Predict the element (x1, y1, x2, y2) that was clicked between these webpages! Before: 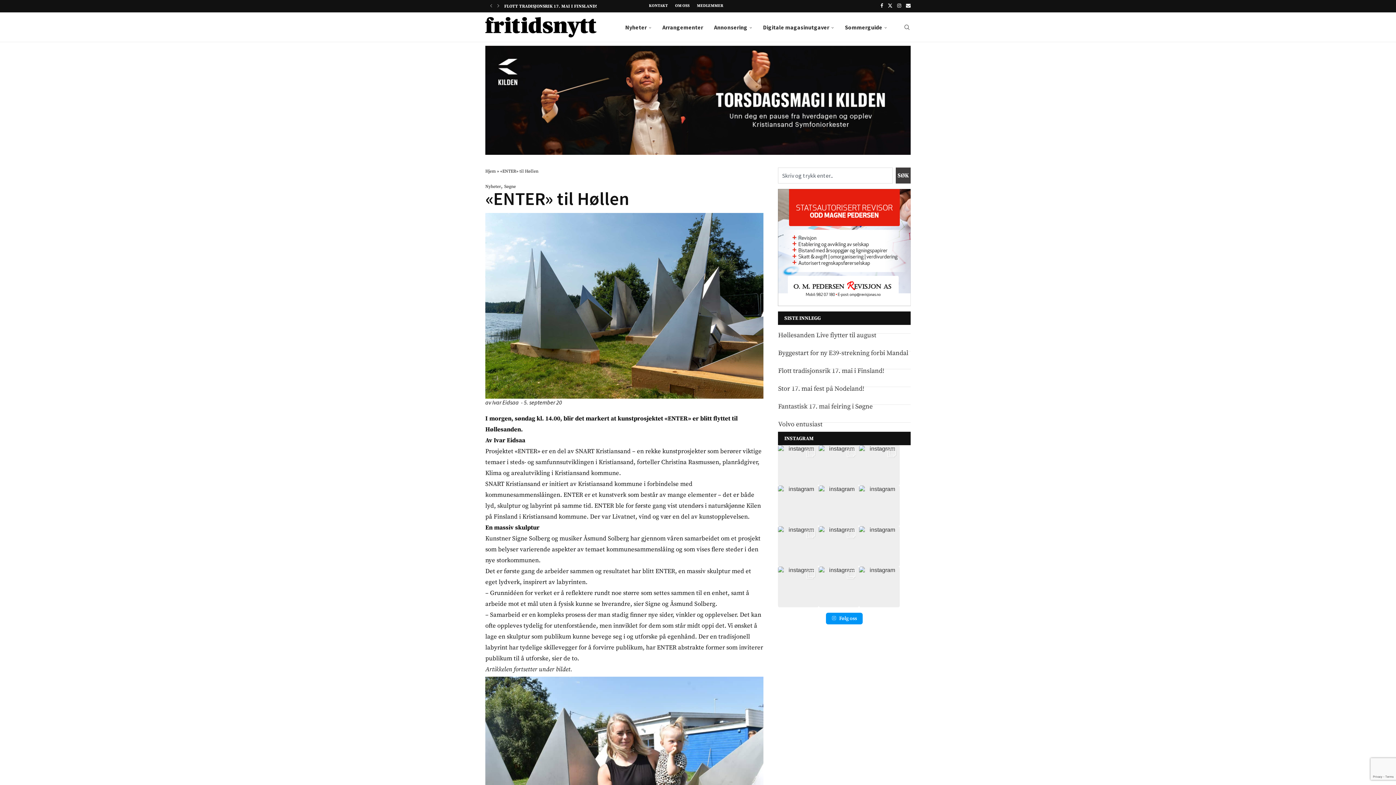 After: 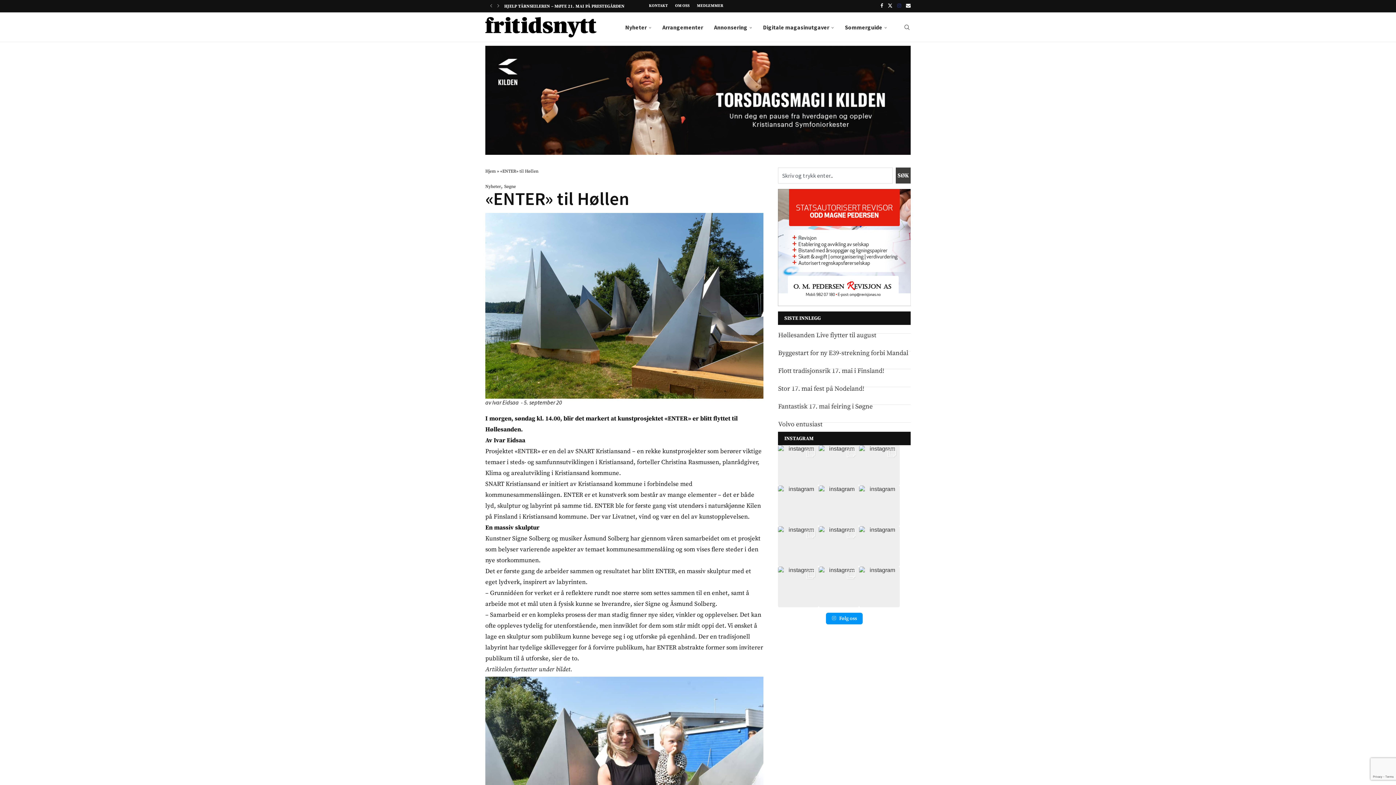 Action: label: Instagram bbox: (897, 0, 901, 11)